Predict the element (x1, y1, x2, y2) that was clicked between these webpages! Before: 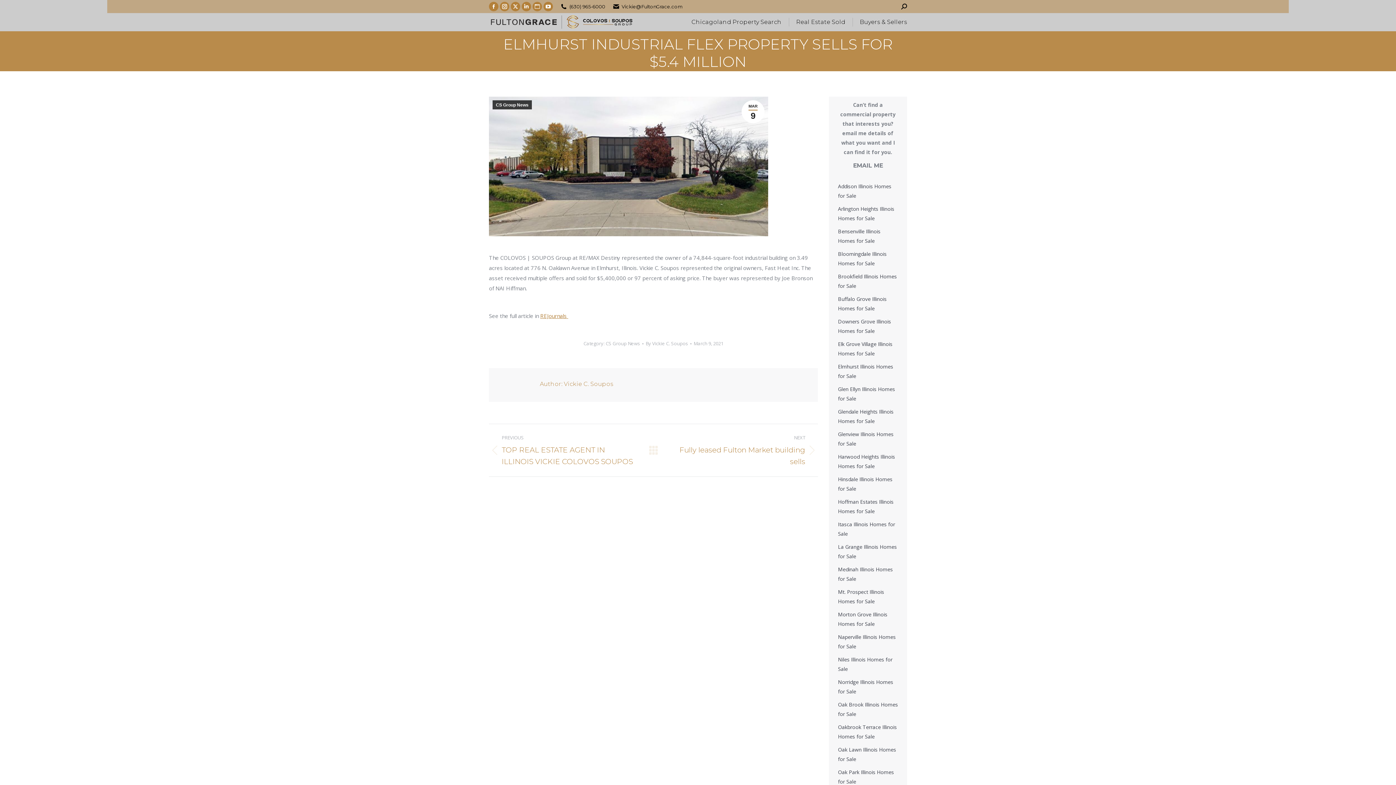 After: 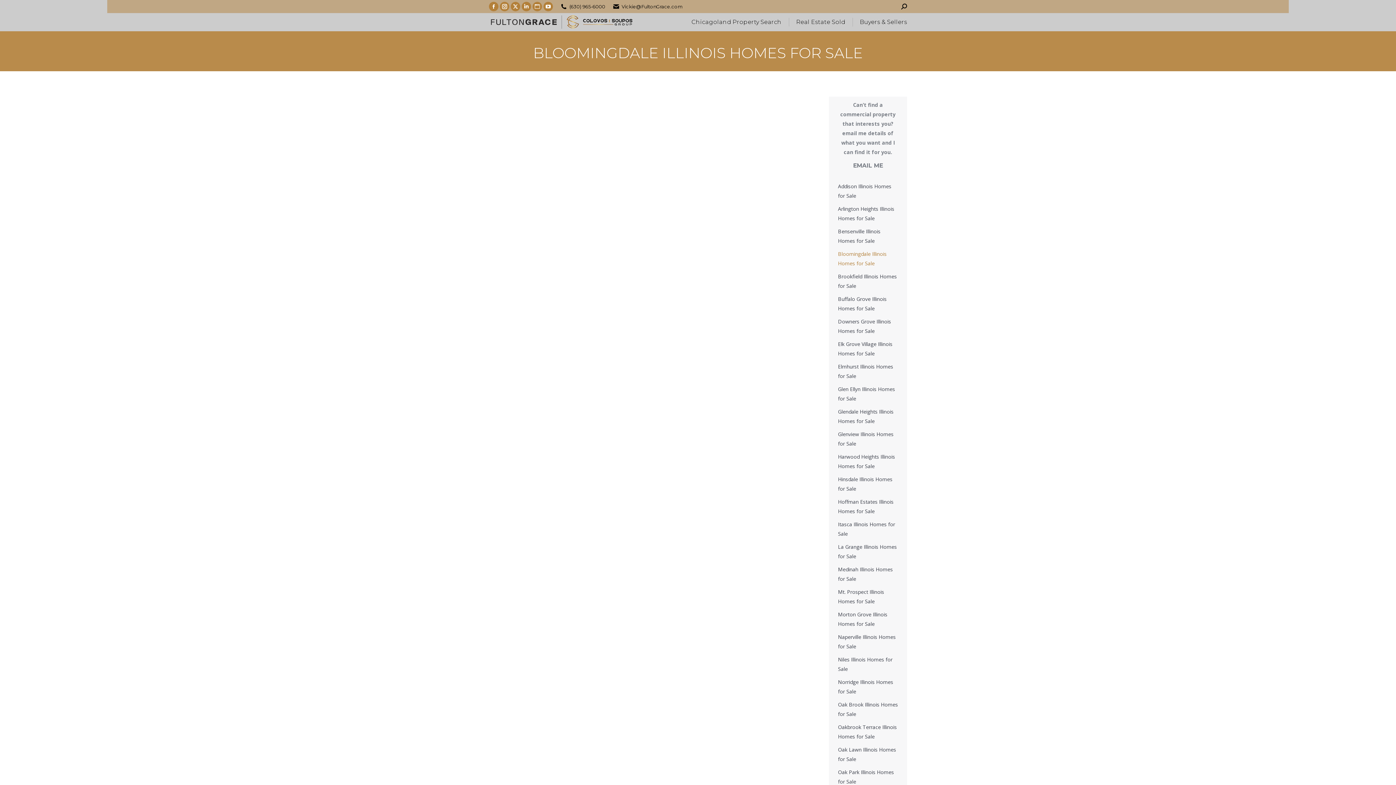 Action: bbox: (838, 249, 898, 272) label: Bloomingdale Illinois Homes for Sale